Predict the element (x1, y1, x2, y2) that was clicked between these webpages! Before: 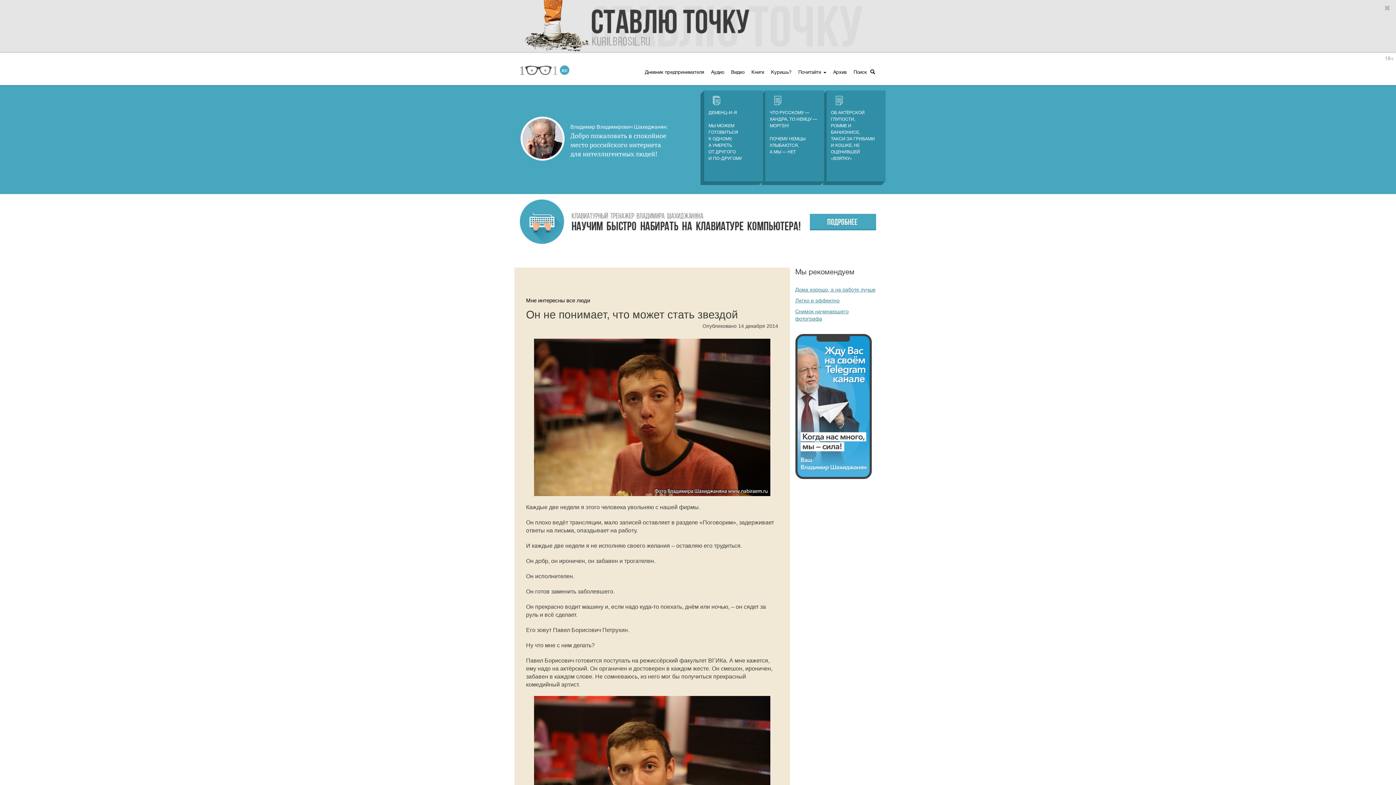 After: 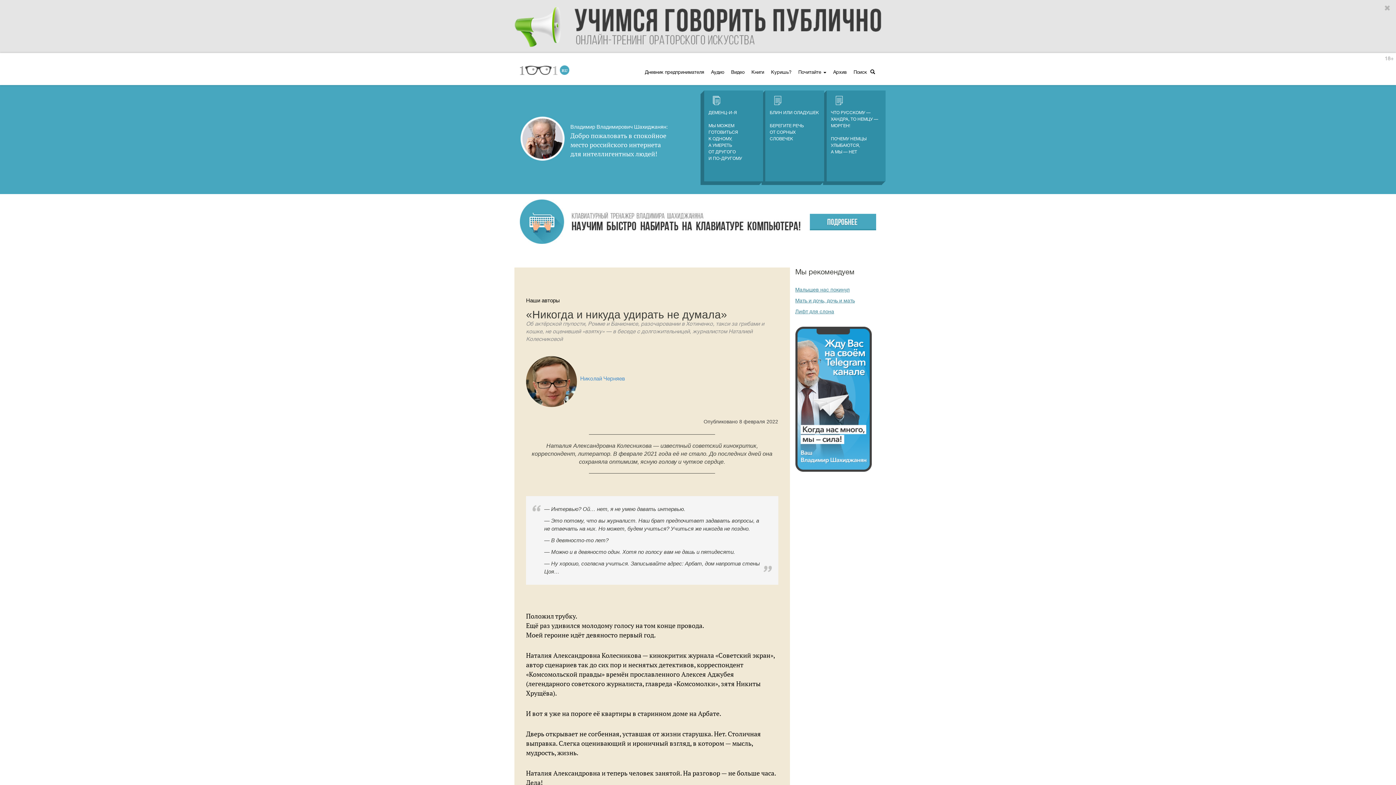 Action: label: 
ОБ АКТЁРСКОЙ ГЛУПОСТИ,
РОММЕ И БАНИОНИСЕ,
ТАКСИ ЗА ГРИБАМИ
И КОШКЕ, НЕ ОЦЕНИВШЕЙ
«ВЗЯТКУ» bbox: (826, 90, 885, 181)